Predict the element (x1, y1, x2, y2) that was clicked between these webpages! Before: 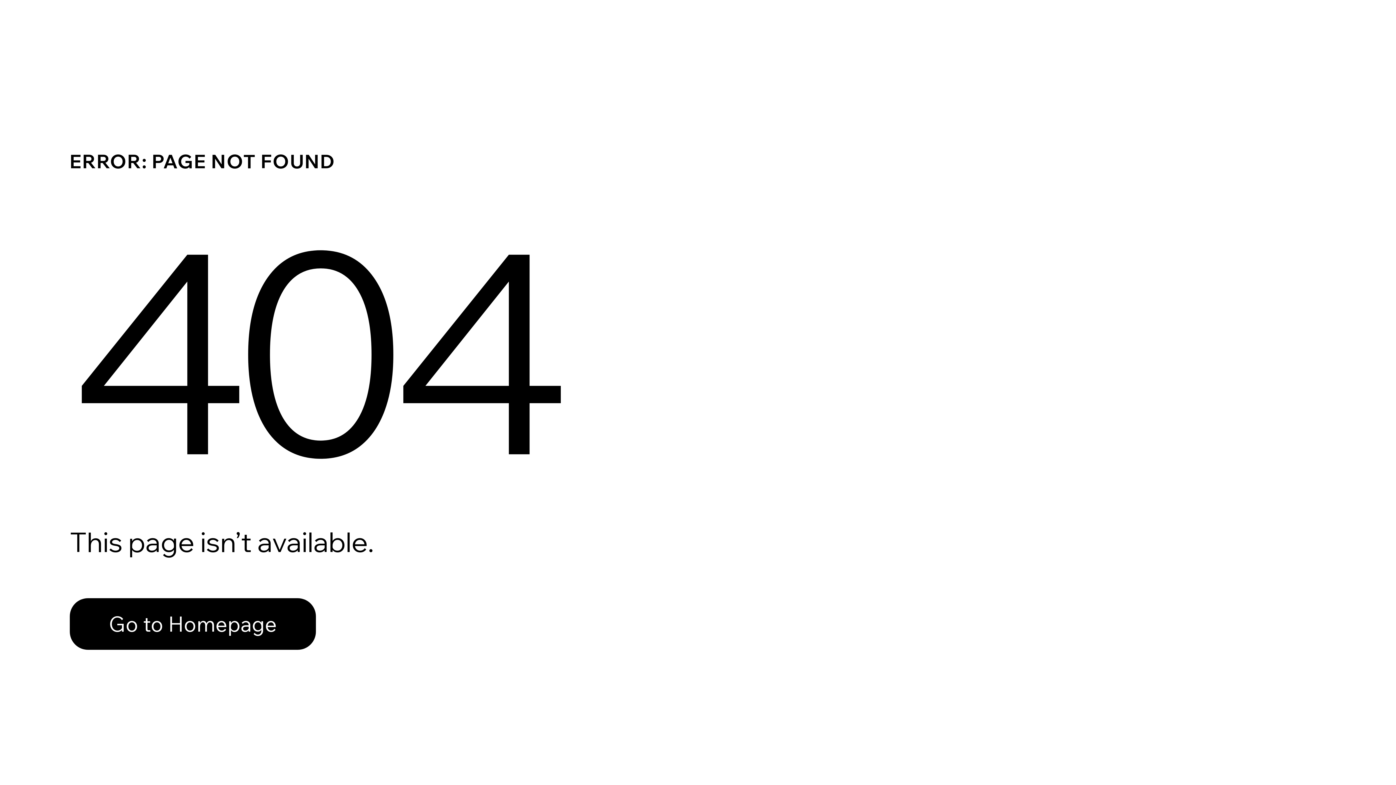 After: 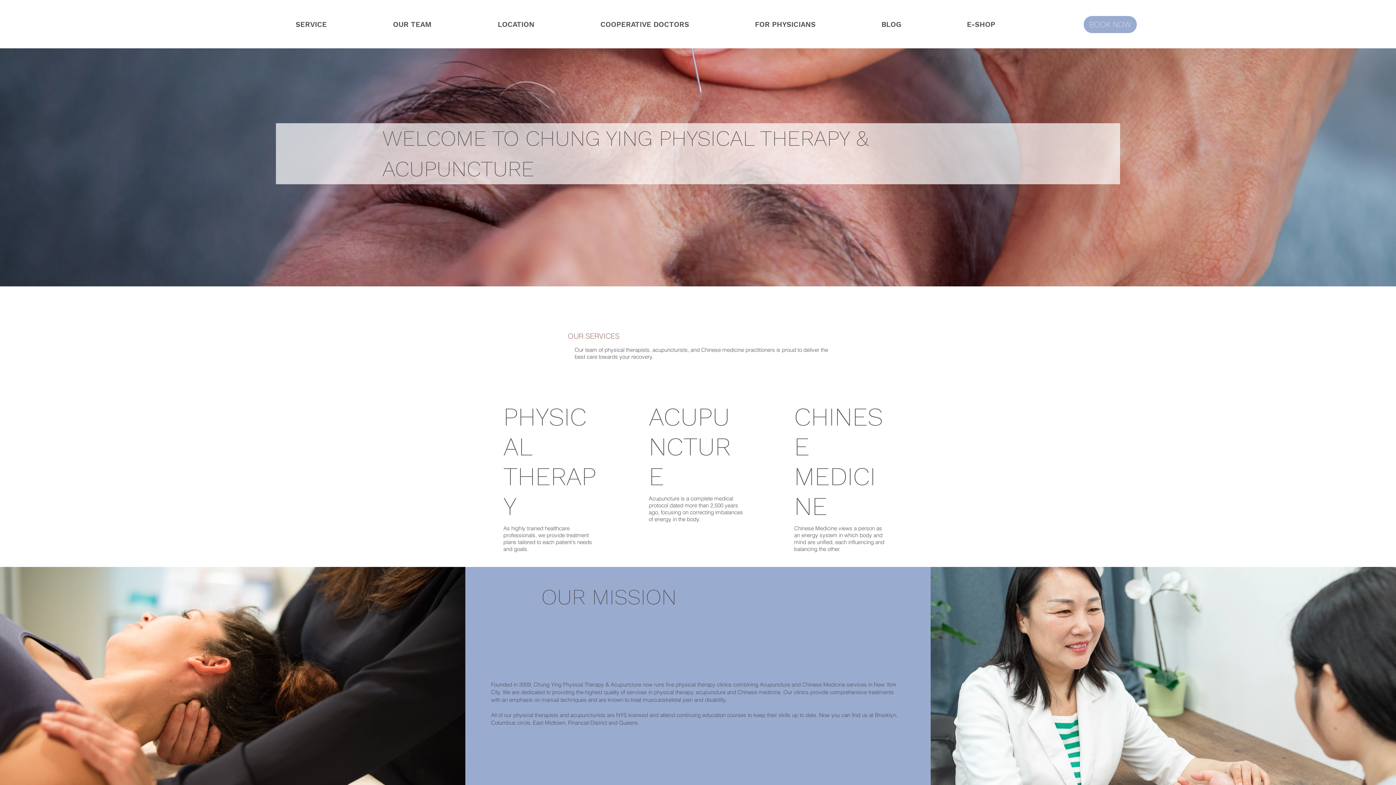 Action: bbox: (69, 598, 316, 650) label: Go to Homepage